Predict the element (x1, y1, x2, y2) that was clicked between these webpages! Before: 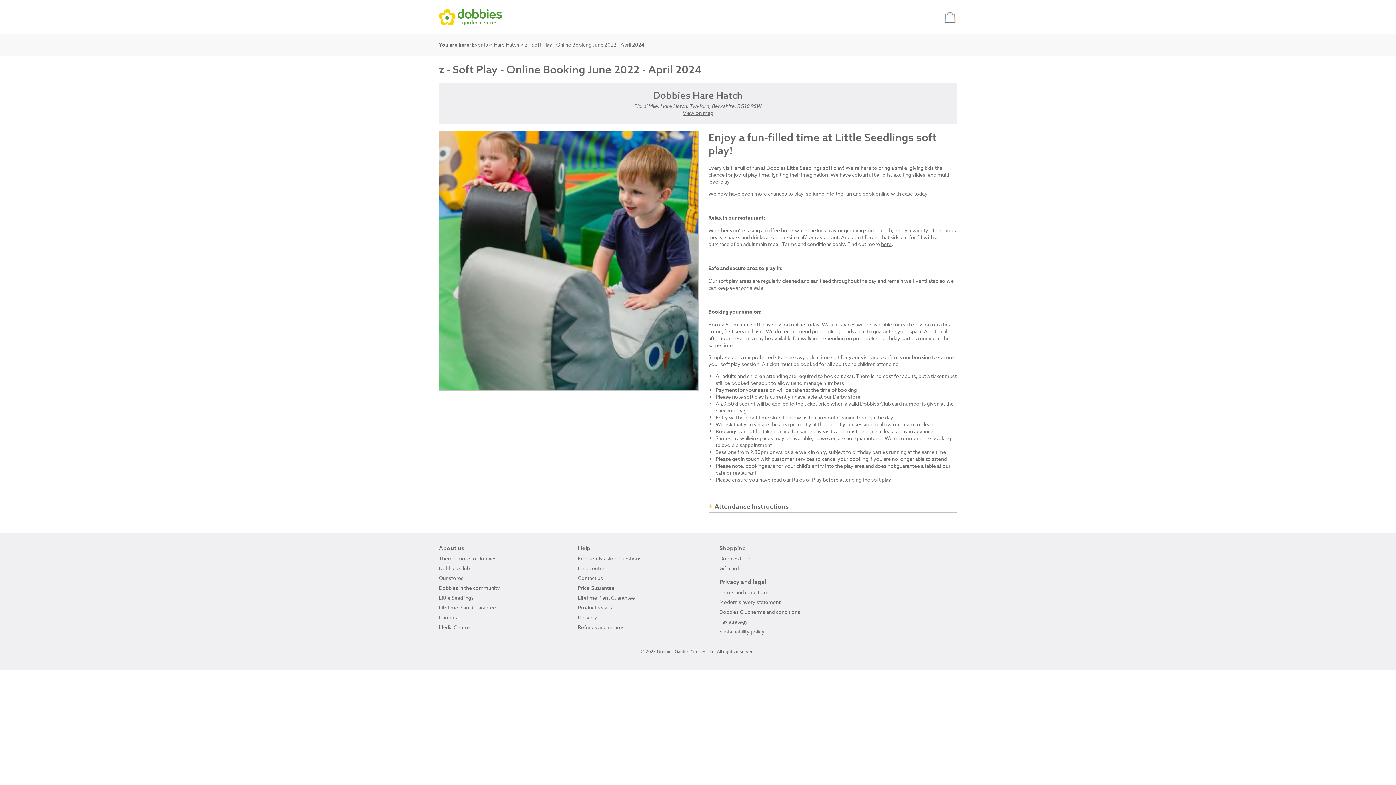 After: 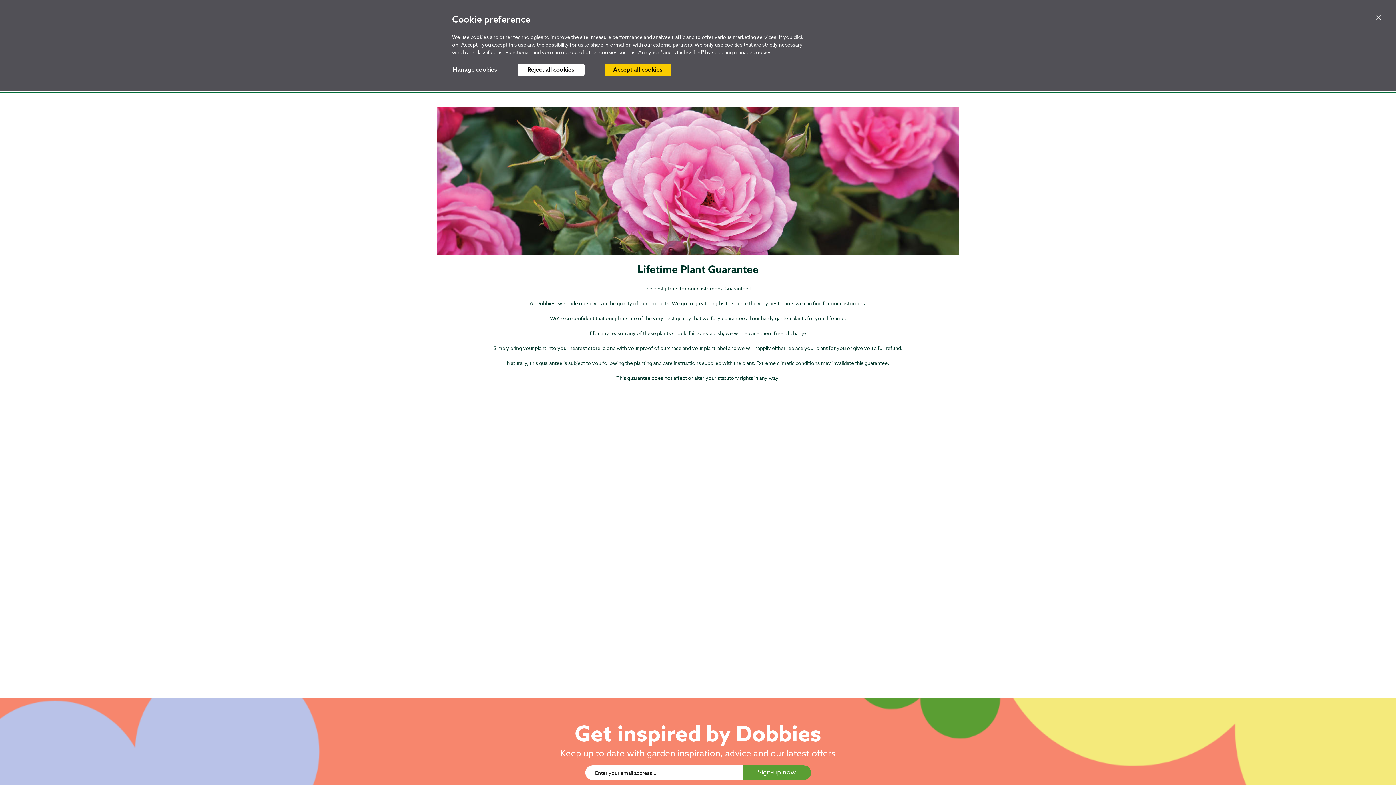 Action: label: Lifetime Plant Guarantee bbox: (578, 594, 635, 601)